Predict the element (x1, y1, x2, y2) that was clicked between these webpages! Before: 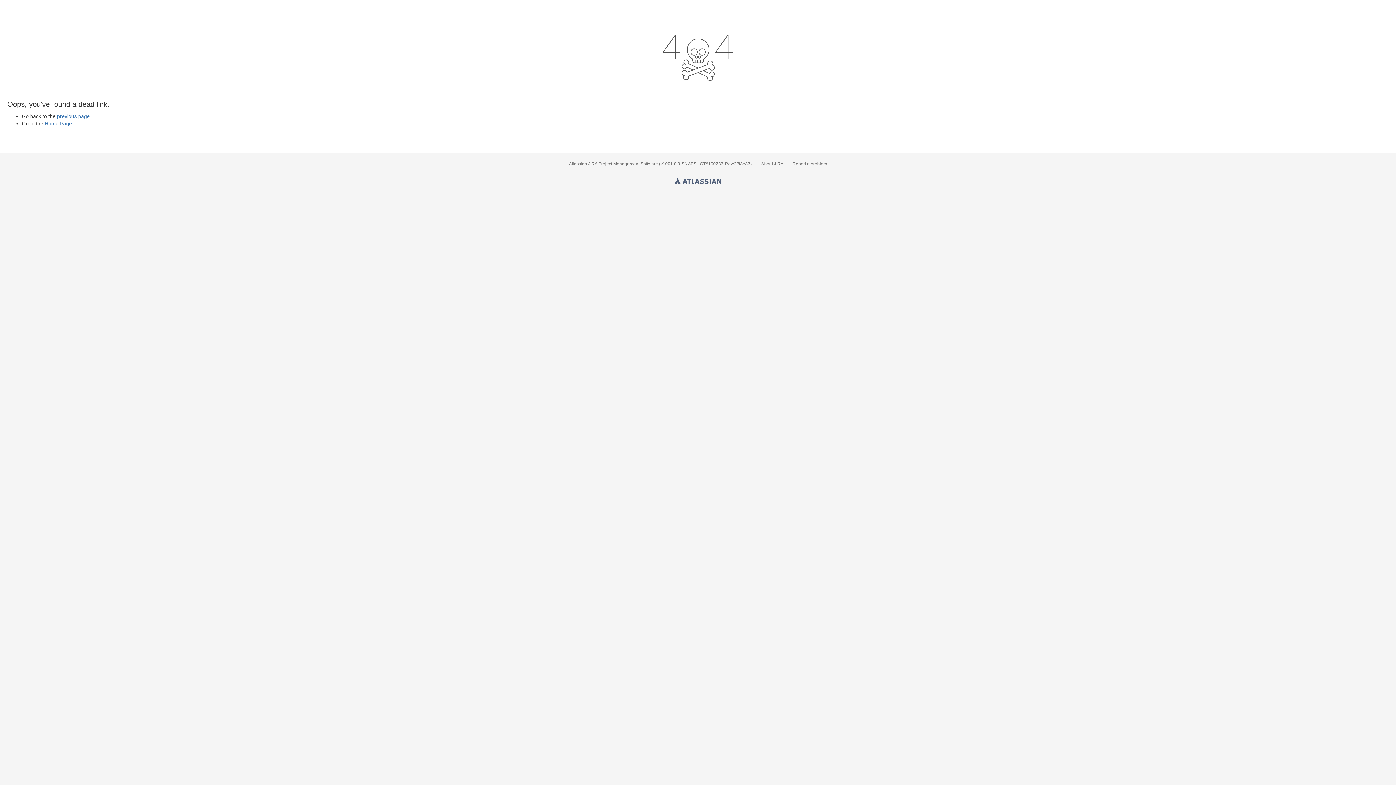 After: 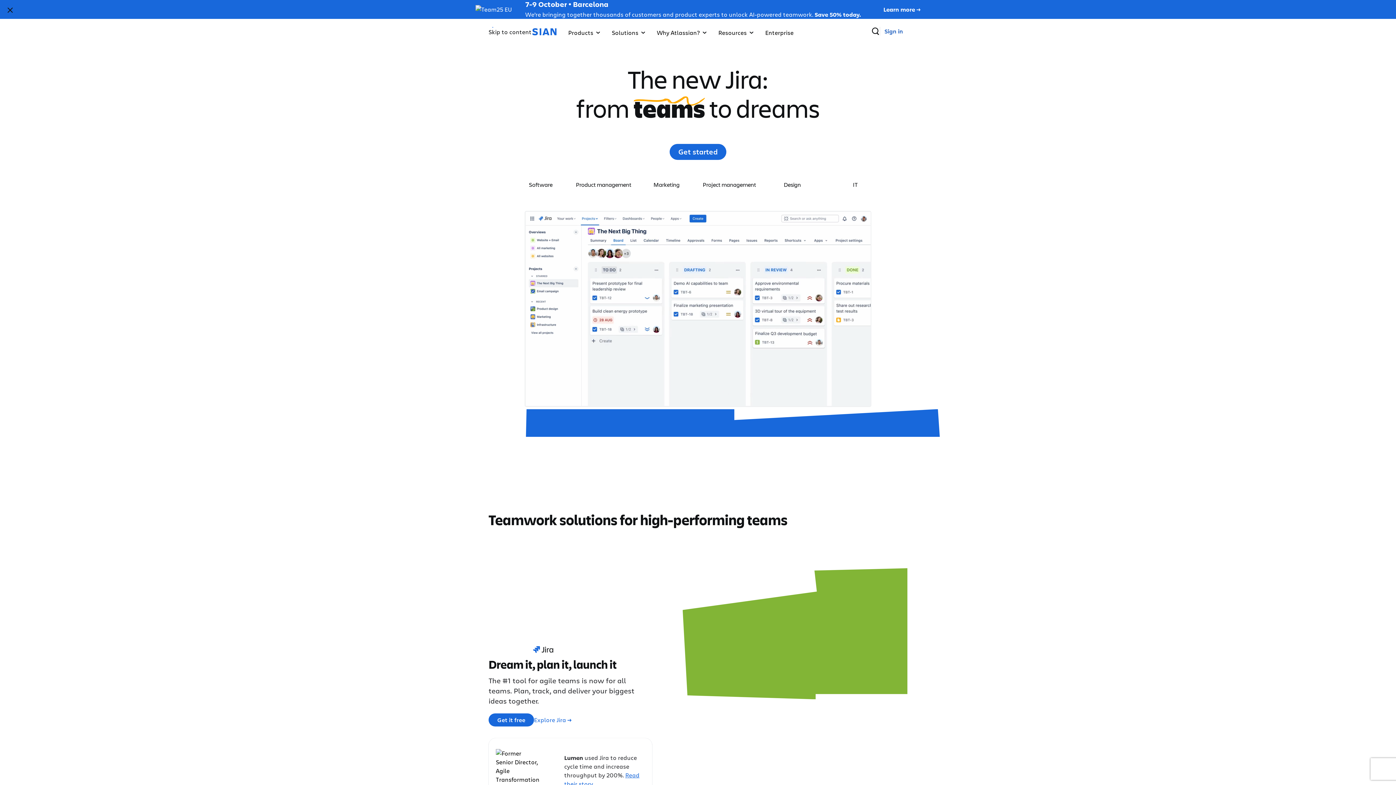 Action: label: Atlassian bbox: (674, 175, 721, 184)